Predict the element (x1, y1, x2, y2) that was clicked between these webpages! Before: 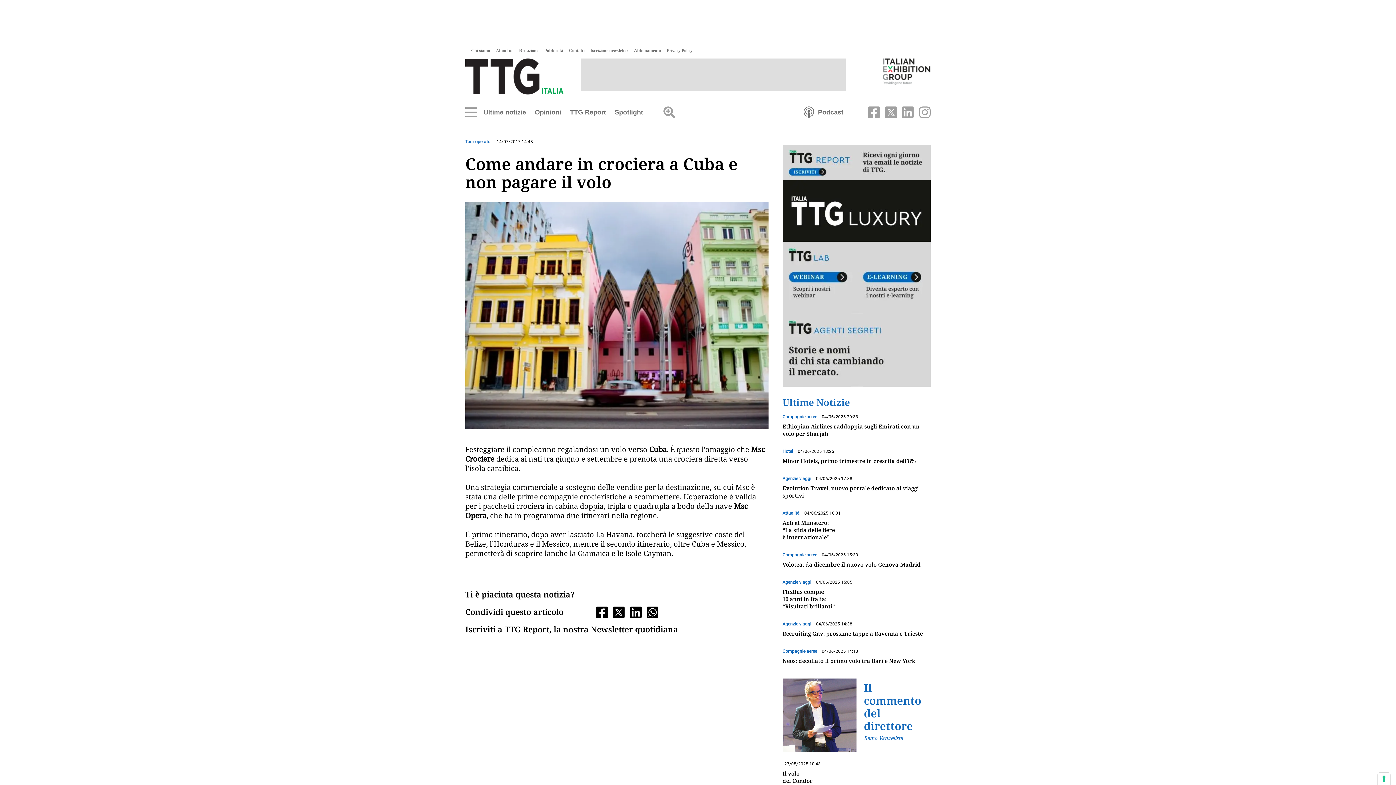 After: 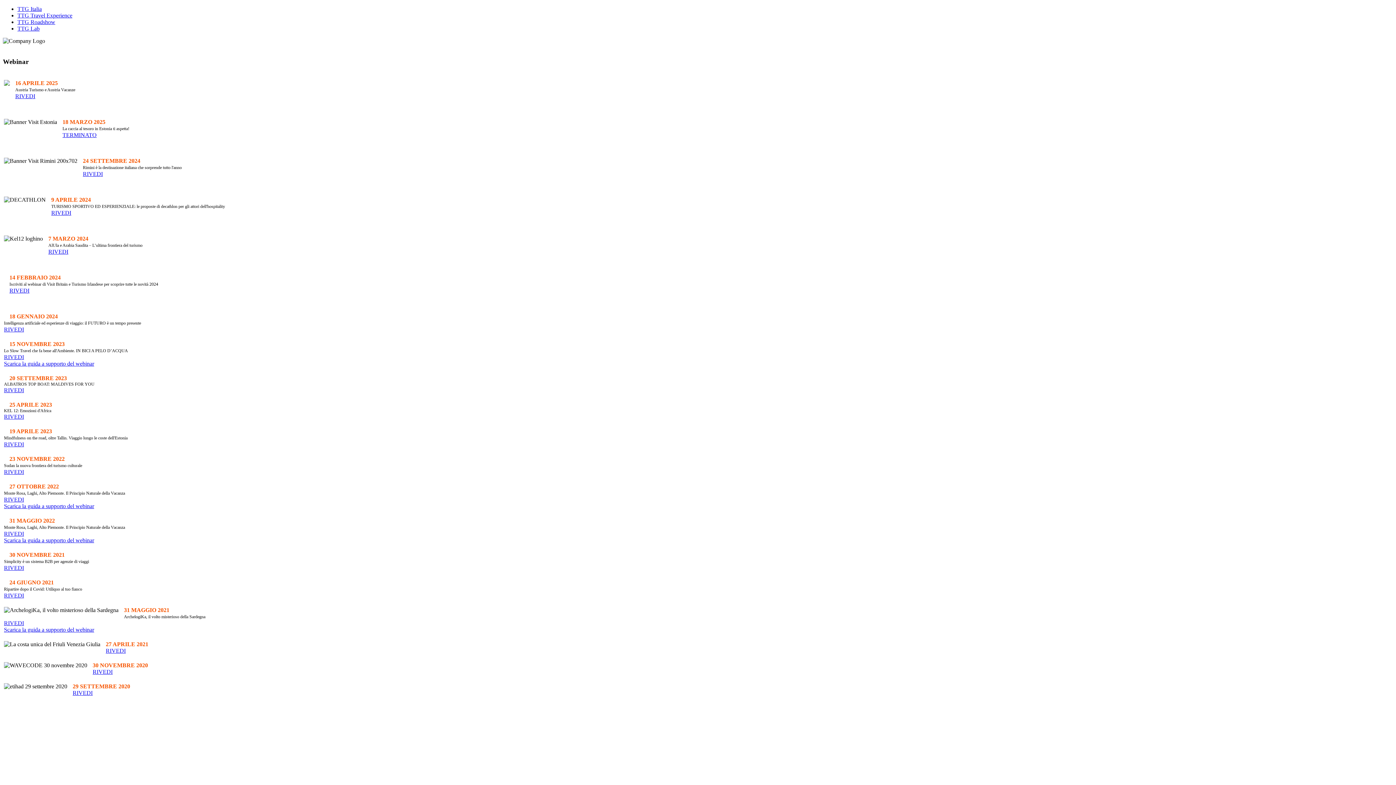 Action: bbox: (782, 241, 930, 314)